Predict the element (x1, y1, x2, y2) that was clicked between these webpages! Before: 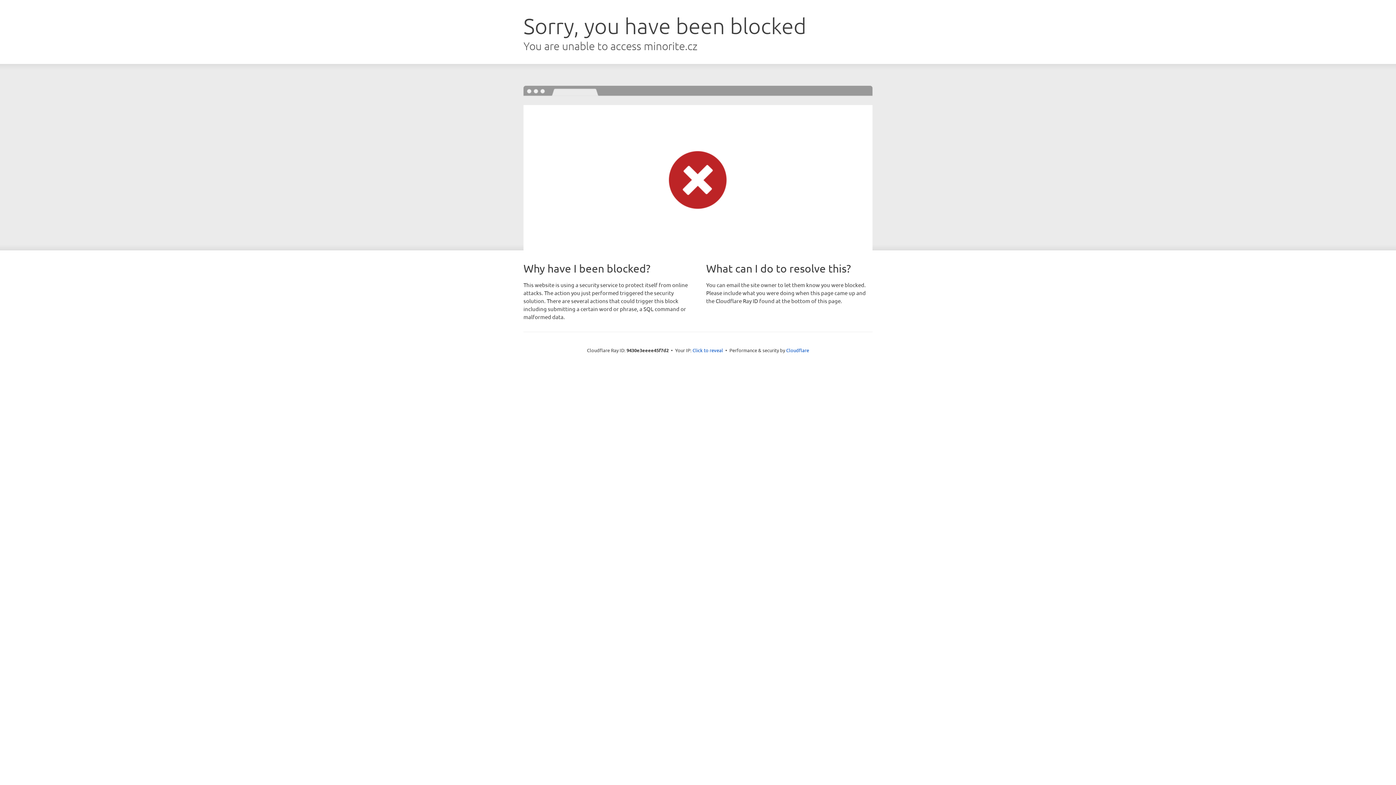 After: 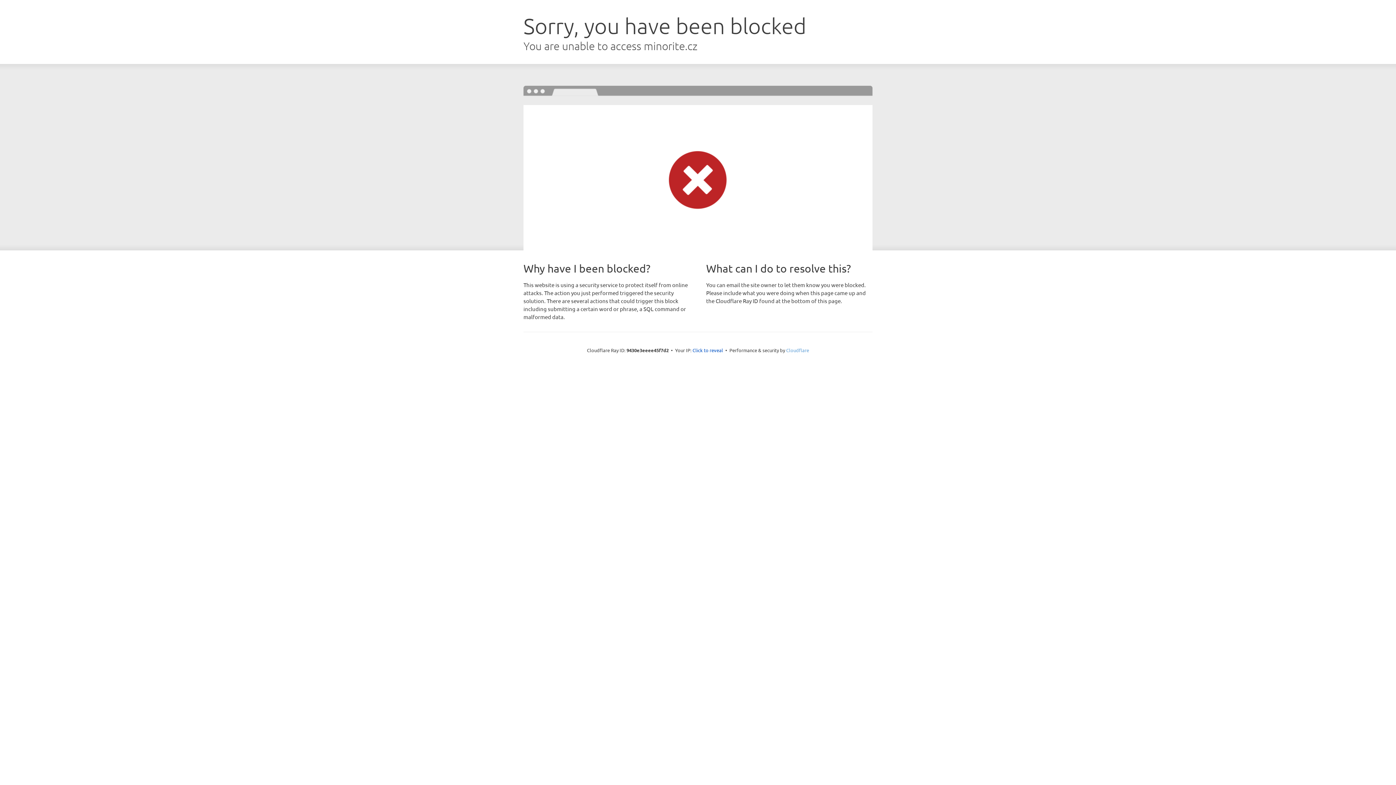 Action: bbox: (786, 347, 809, 353) label: Cloudflare